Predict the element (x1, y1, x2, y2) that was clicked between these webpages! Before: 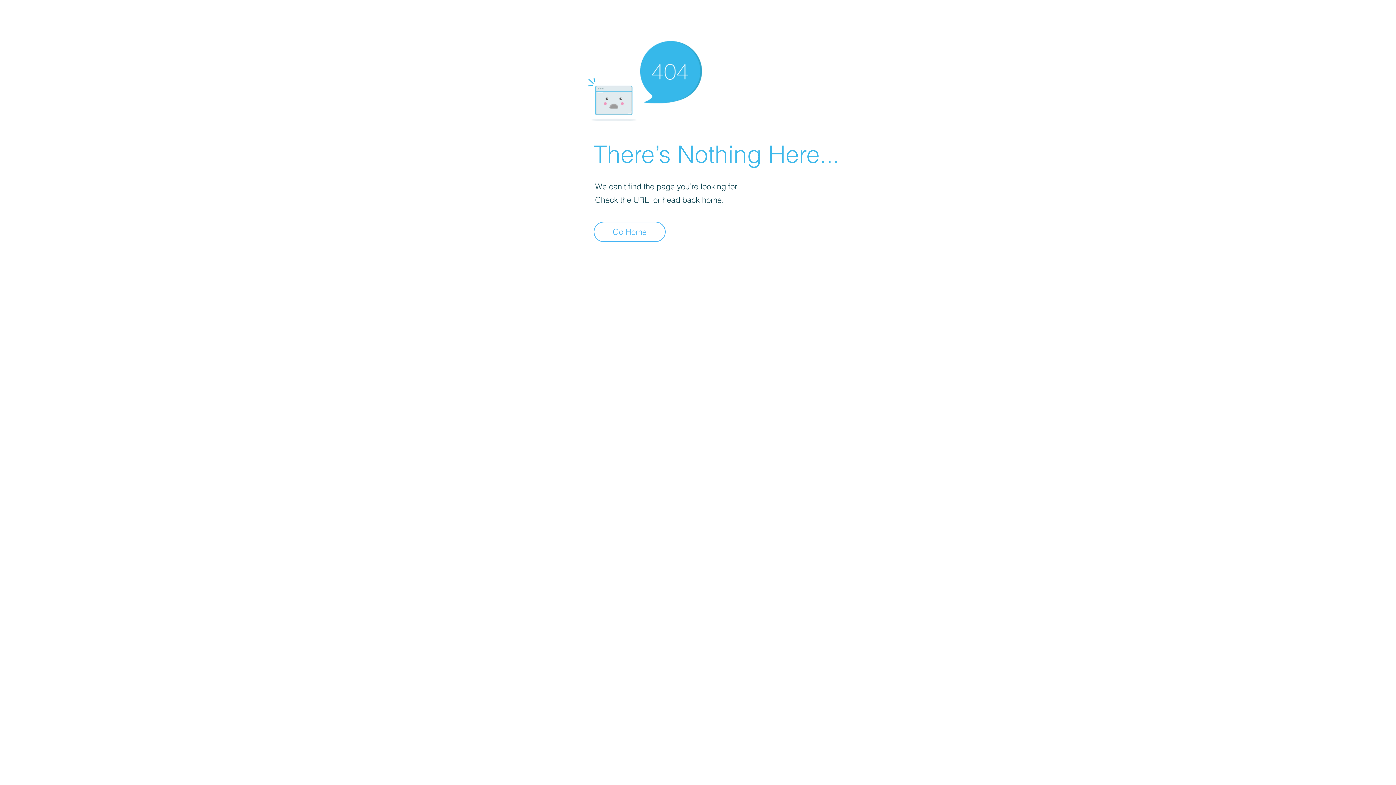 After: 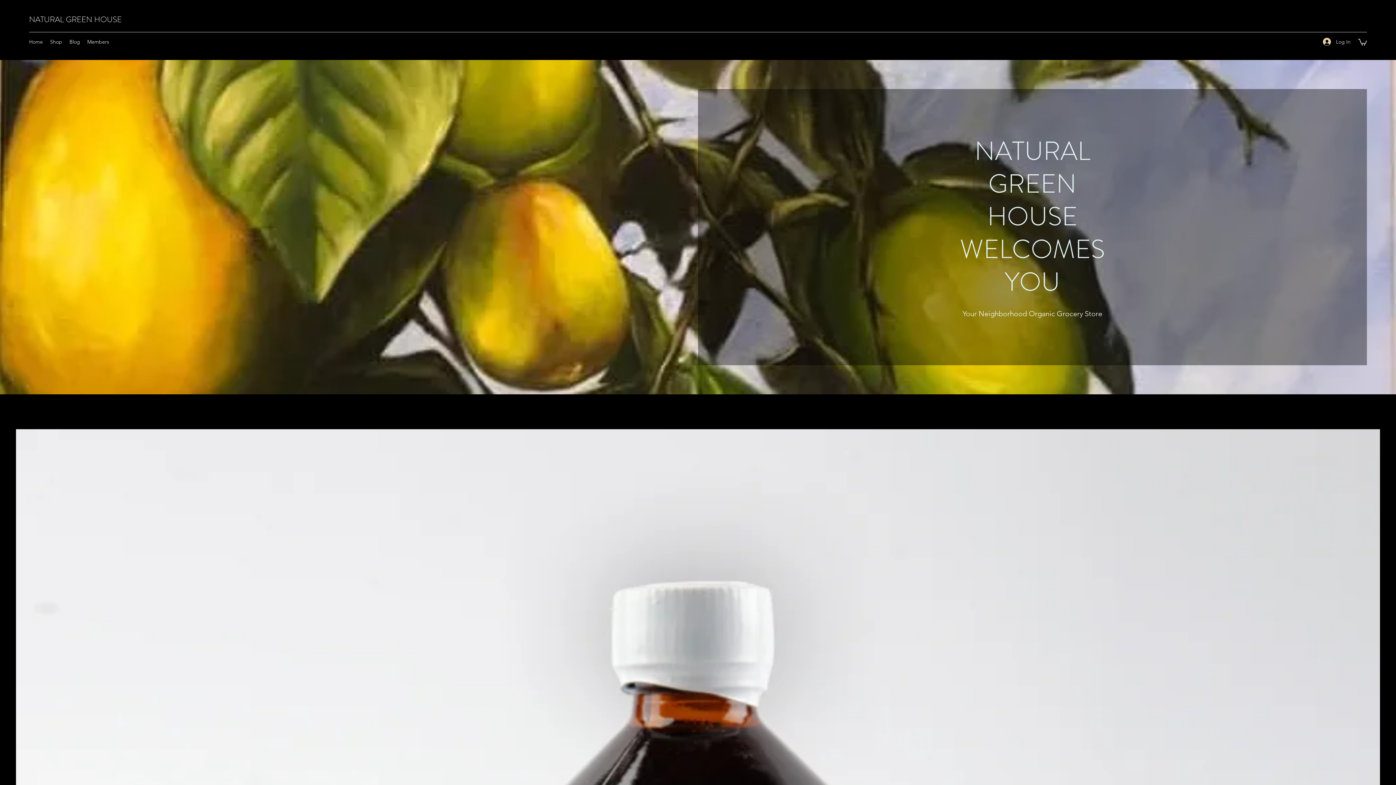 Action: label: Go Home bbox: (593, 221, 665, 242)